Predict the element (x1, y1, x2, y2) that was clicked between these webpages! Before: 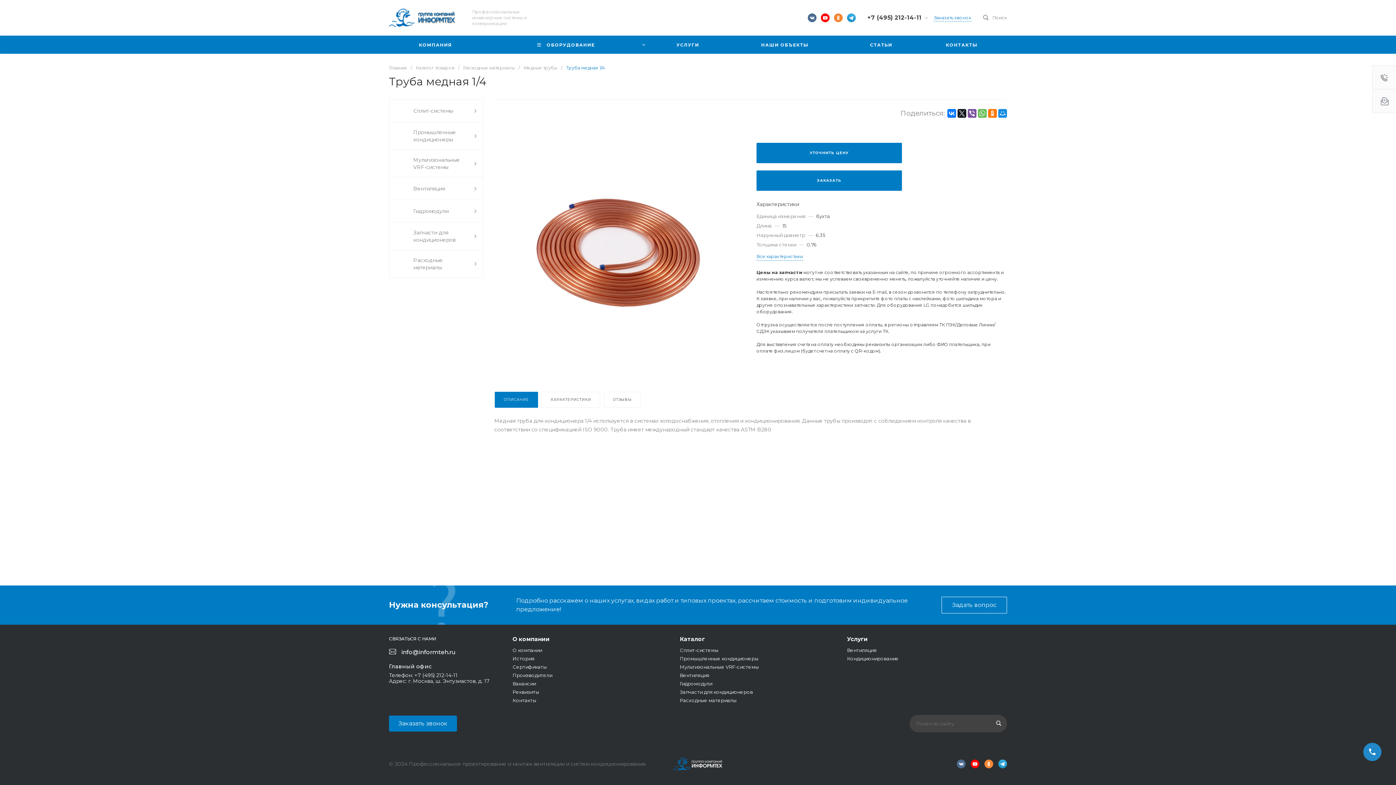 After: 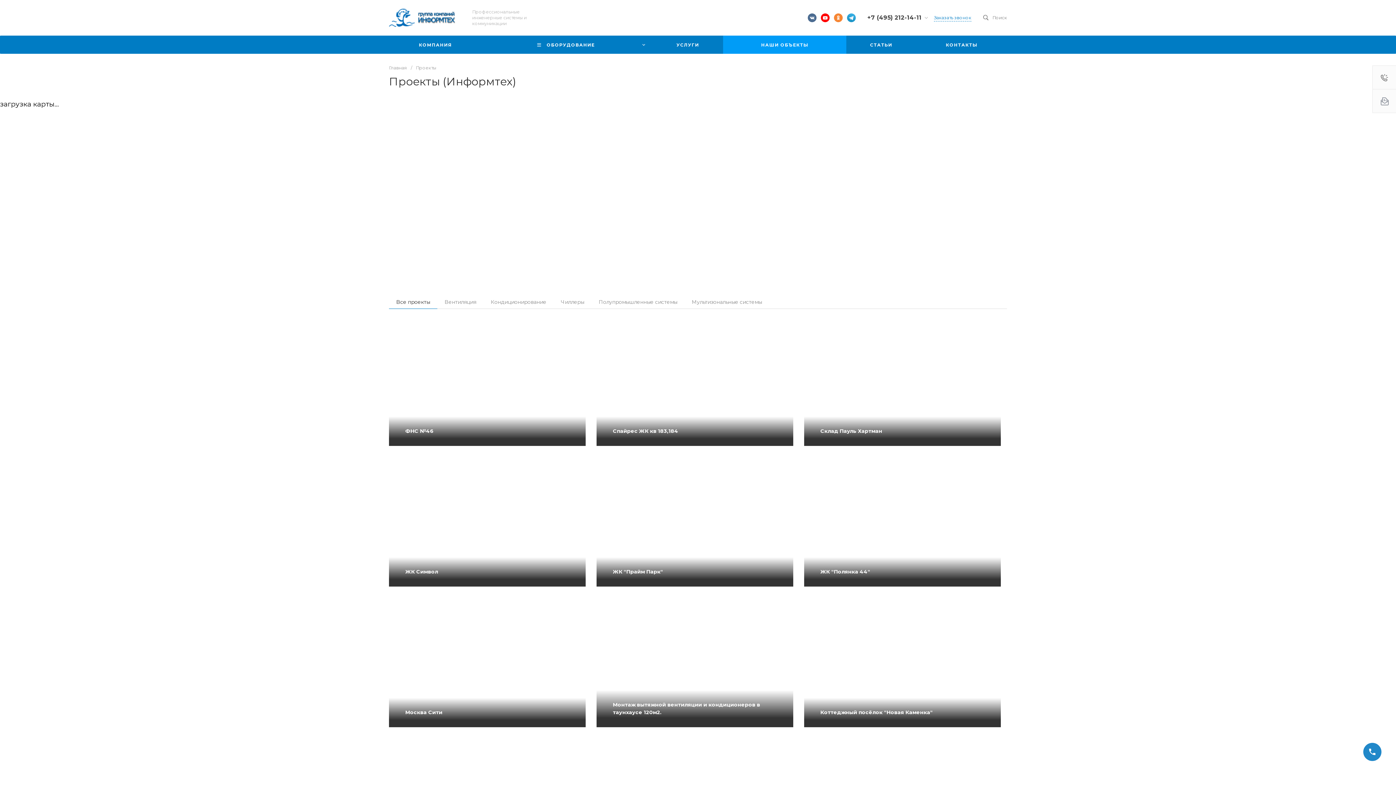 Action: bbox: (723, 35, 846, 53) label: НАШИ ОБЪЕКТЫ